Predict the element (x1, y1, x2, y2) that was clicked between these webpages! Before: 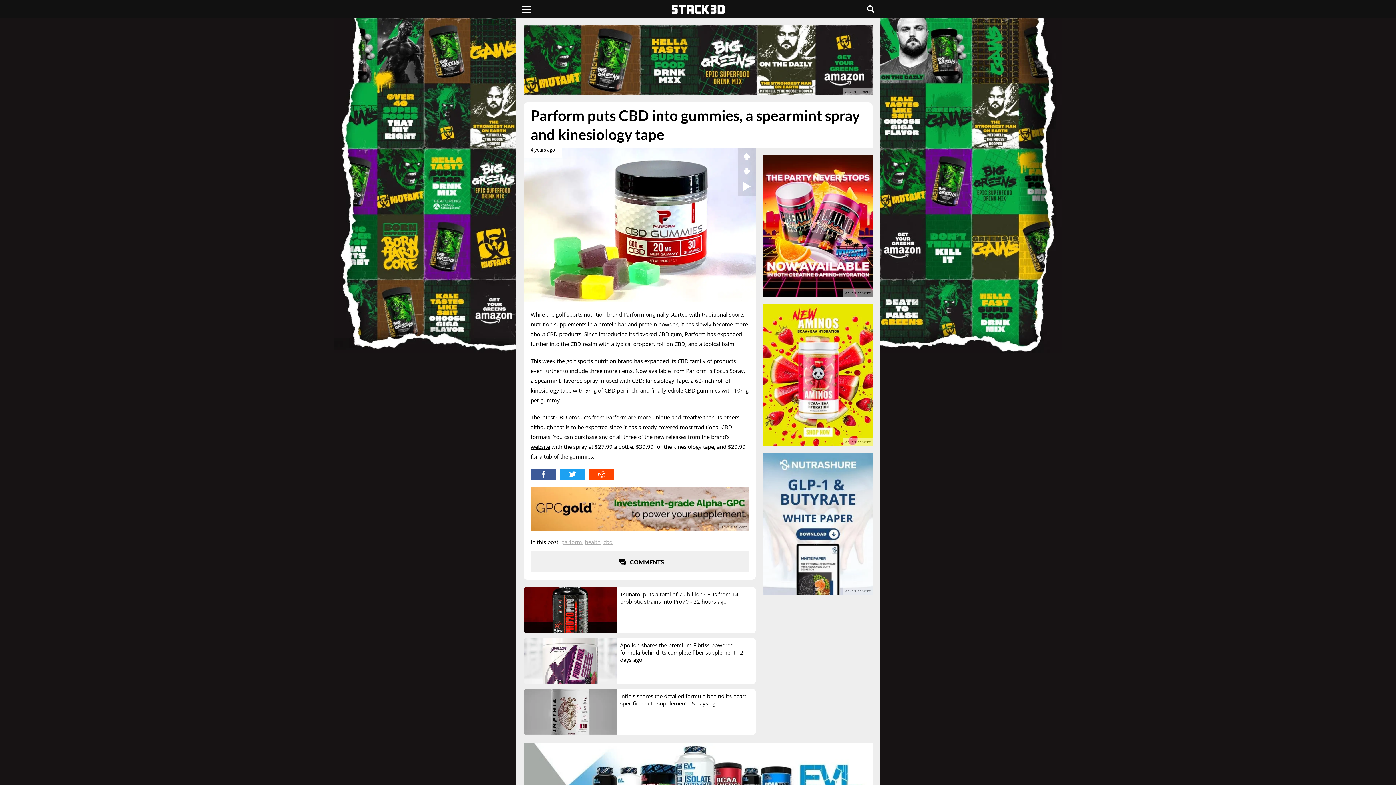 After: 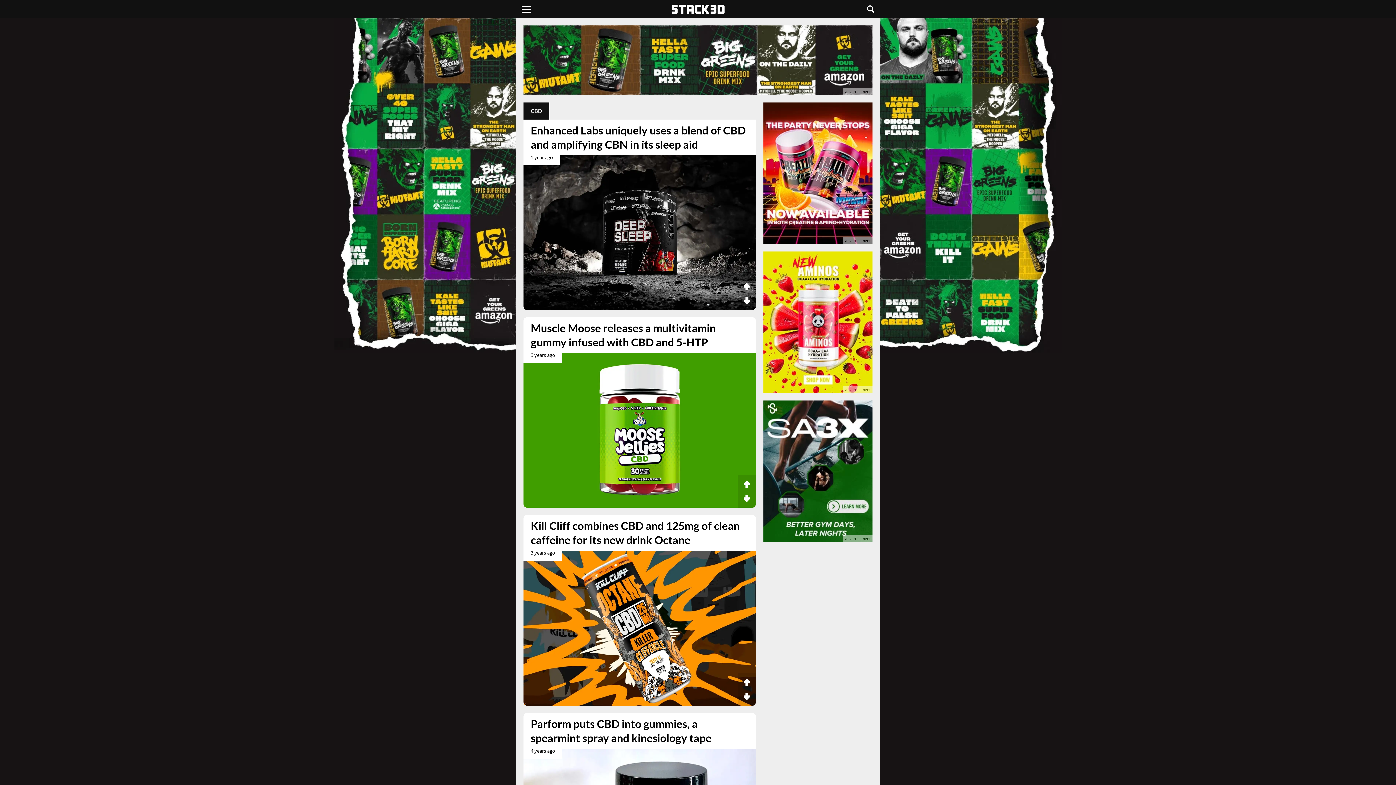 Action: label: cbd bbox: (603, 538, 612, 545)